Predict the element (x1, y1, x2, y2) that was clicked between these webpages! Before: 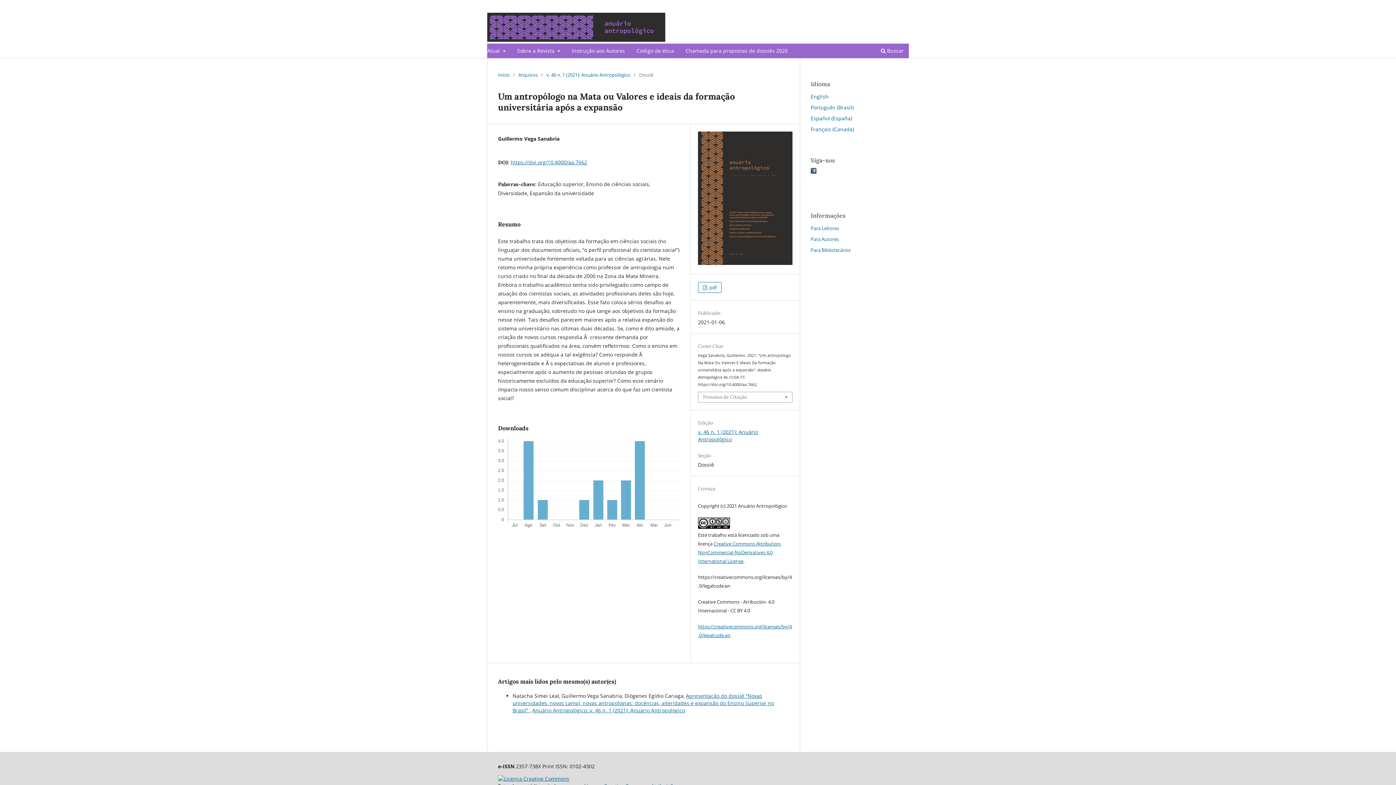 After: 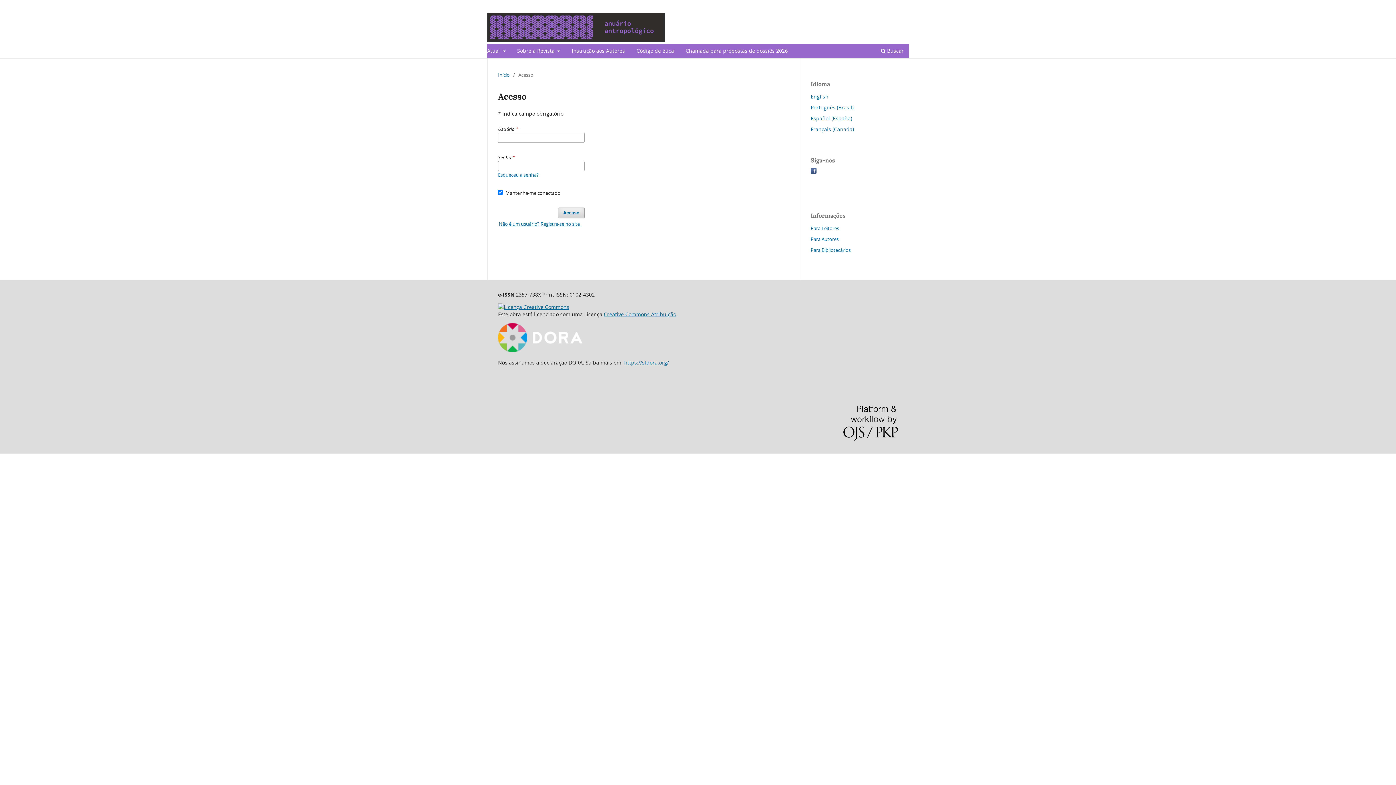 Action: label: Acesso bbox: (890, 0, 912, 10)